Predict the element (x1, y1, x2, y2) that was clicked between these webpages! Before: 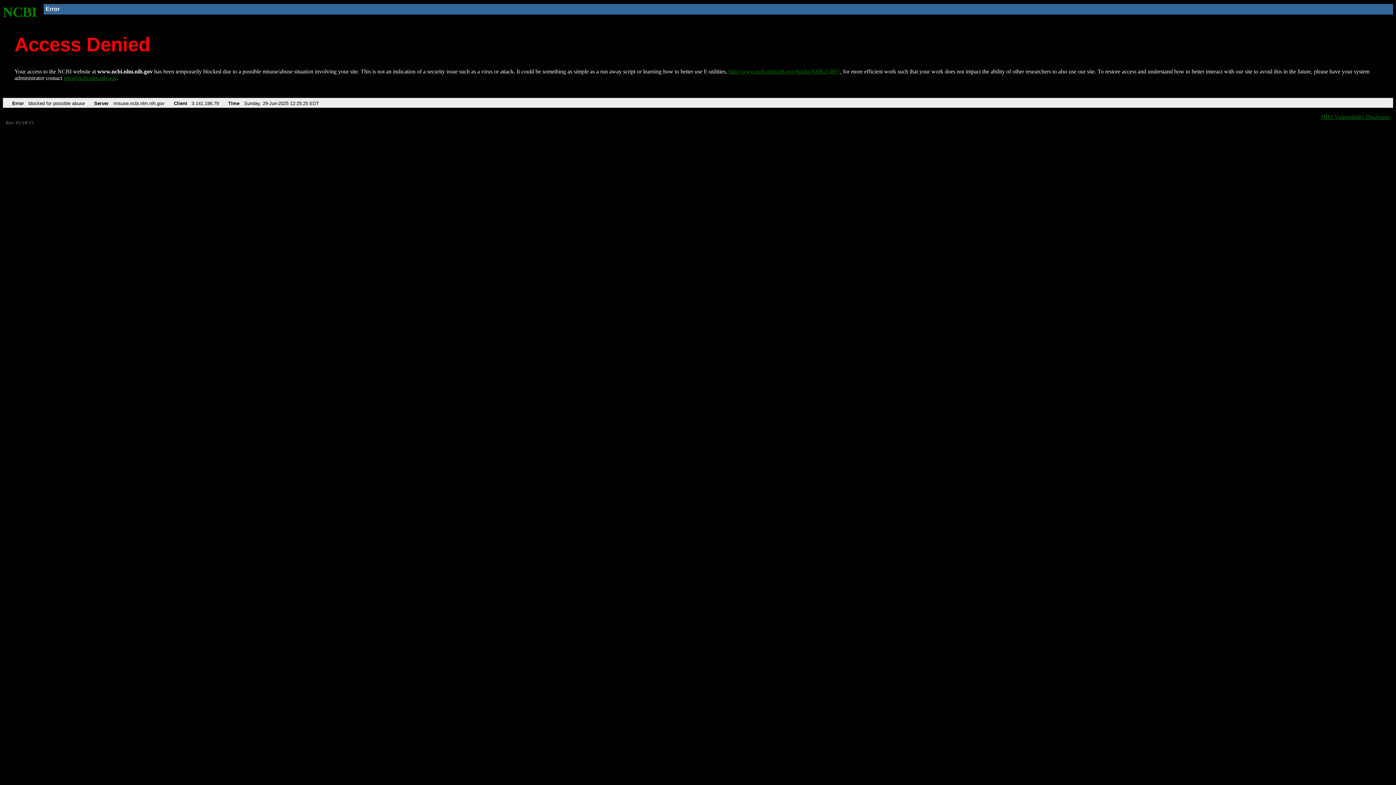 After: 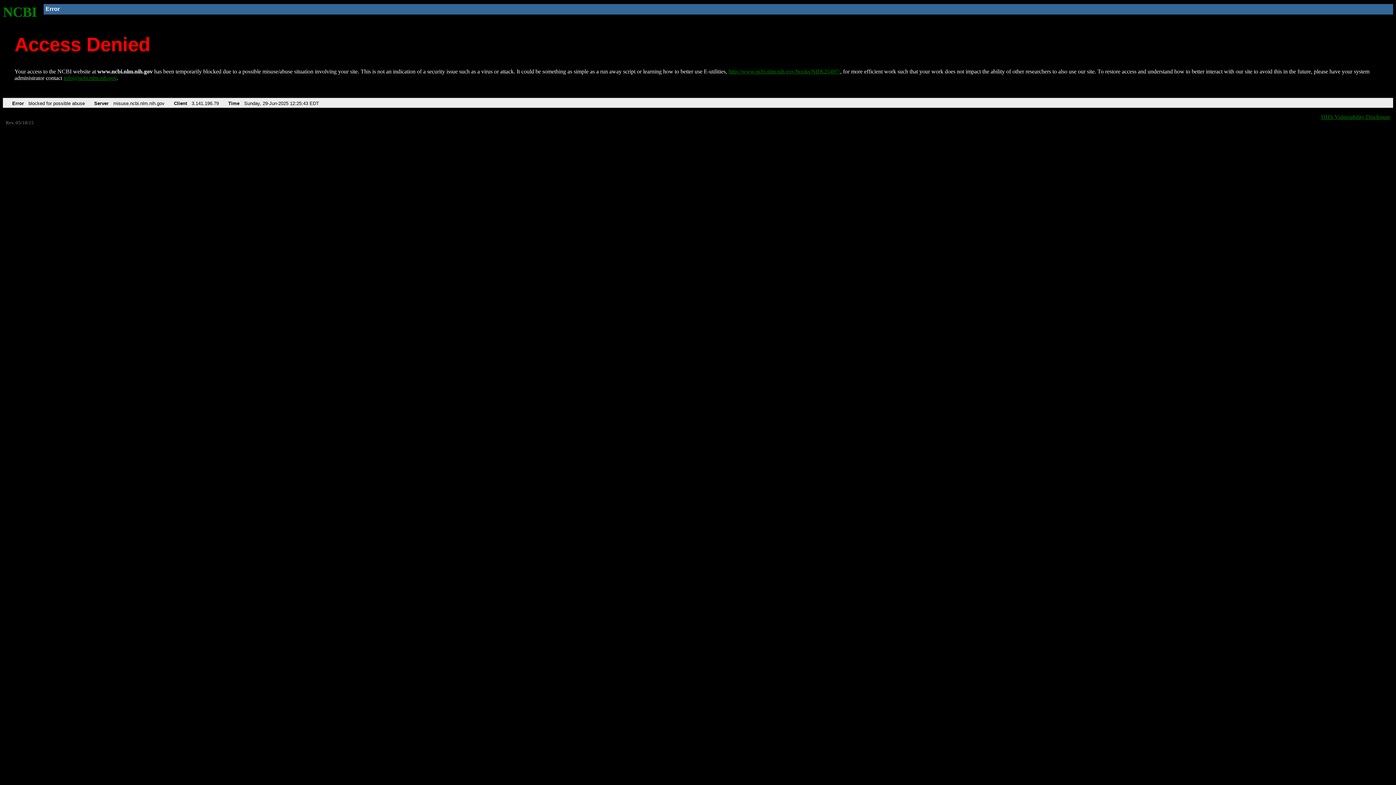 Action: bbox: (728, 68, 840, 74) label: http://www.ncbi.nlm.nih.gov/books/NBK25497/